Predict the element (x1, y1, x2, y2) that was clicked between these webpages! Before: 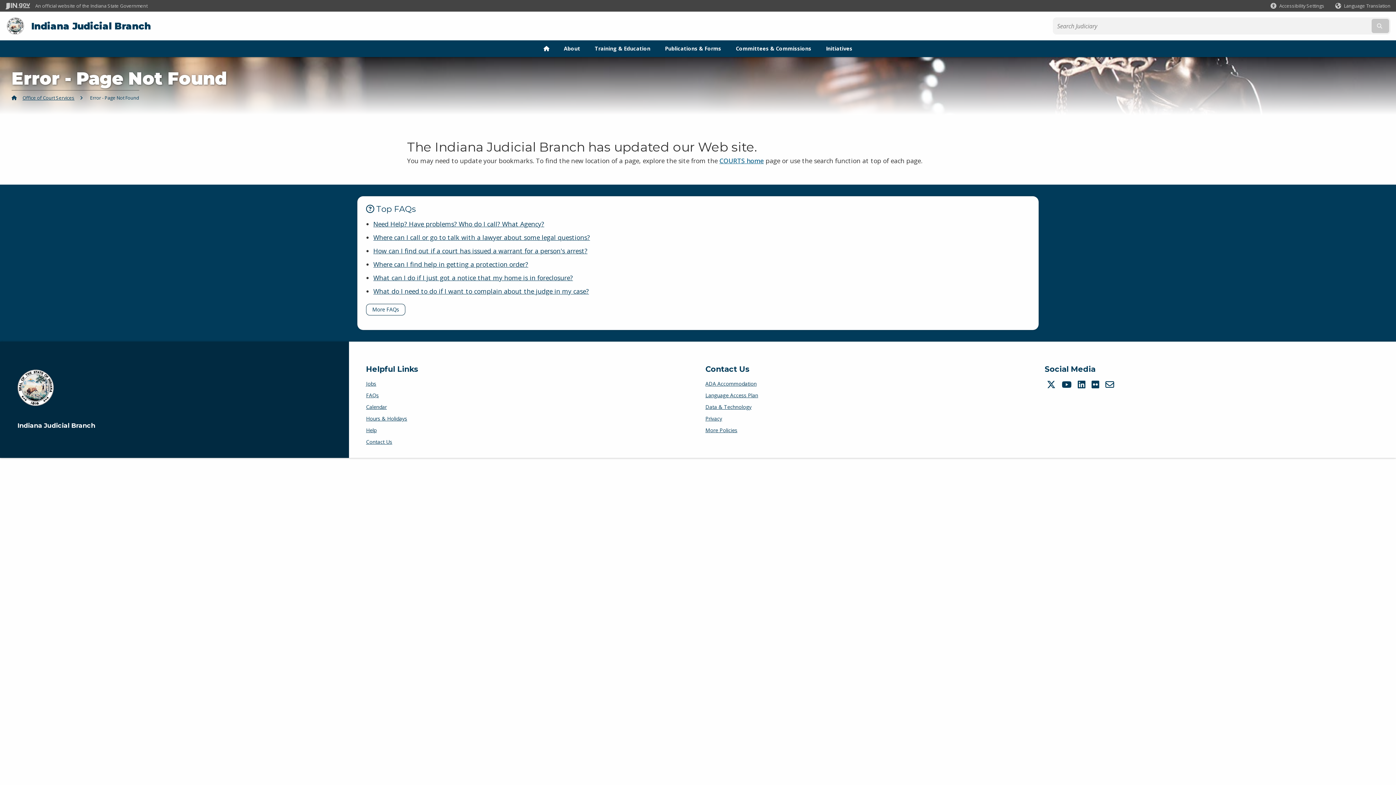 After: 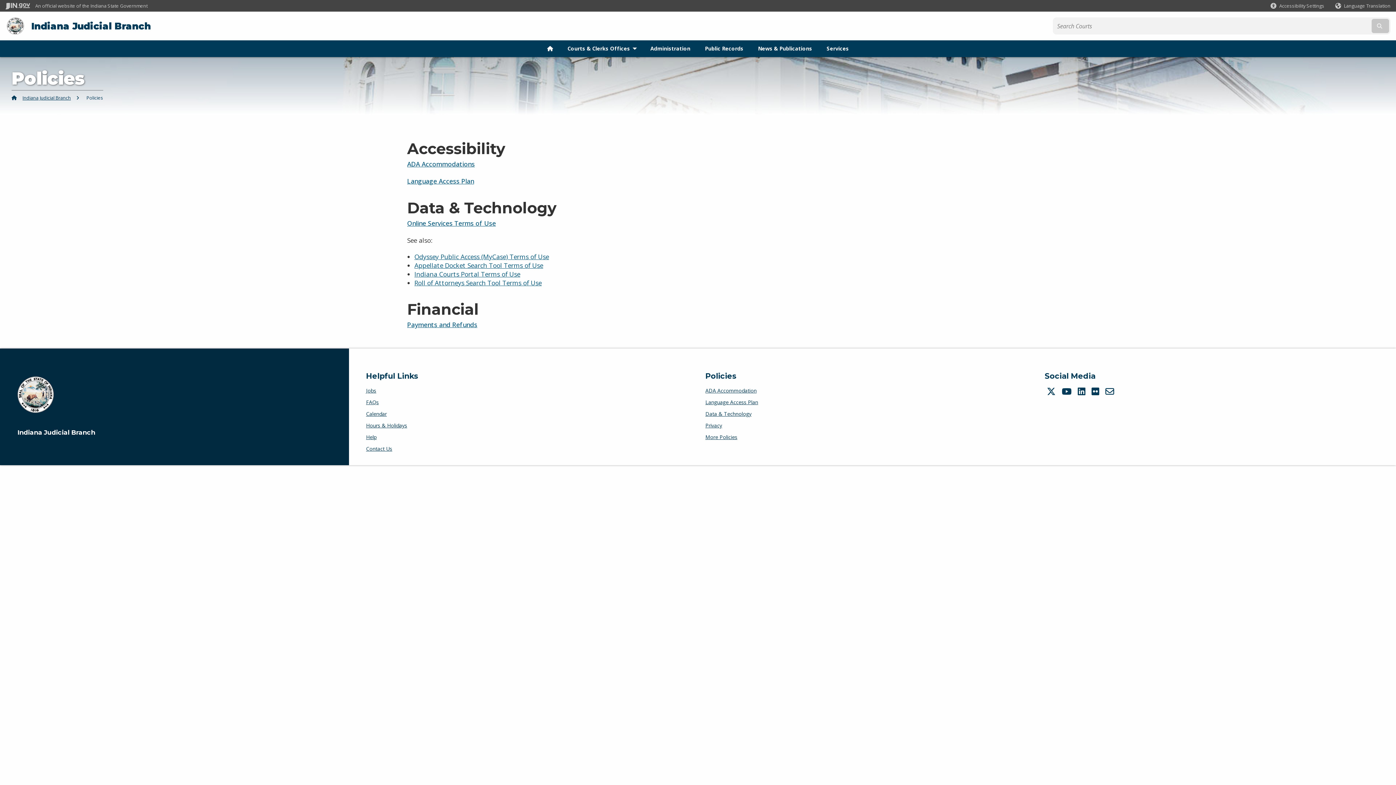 Action: label: Data & Technology bbox: (705, 401, 757, 412)